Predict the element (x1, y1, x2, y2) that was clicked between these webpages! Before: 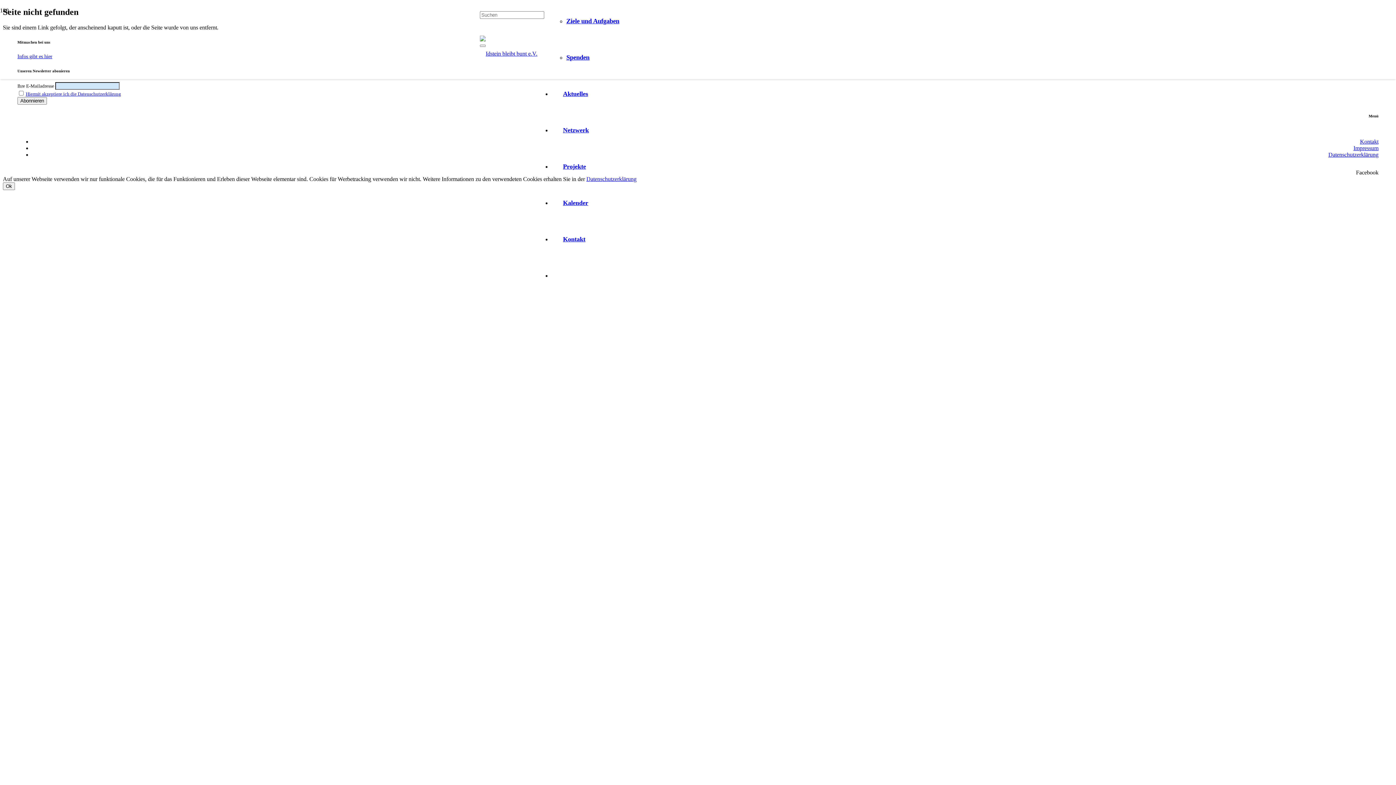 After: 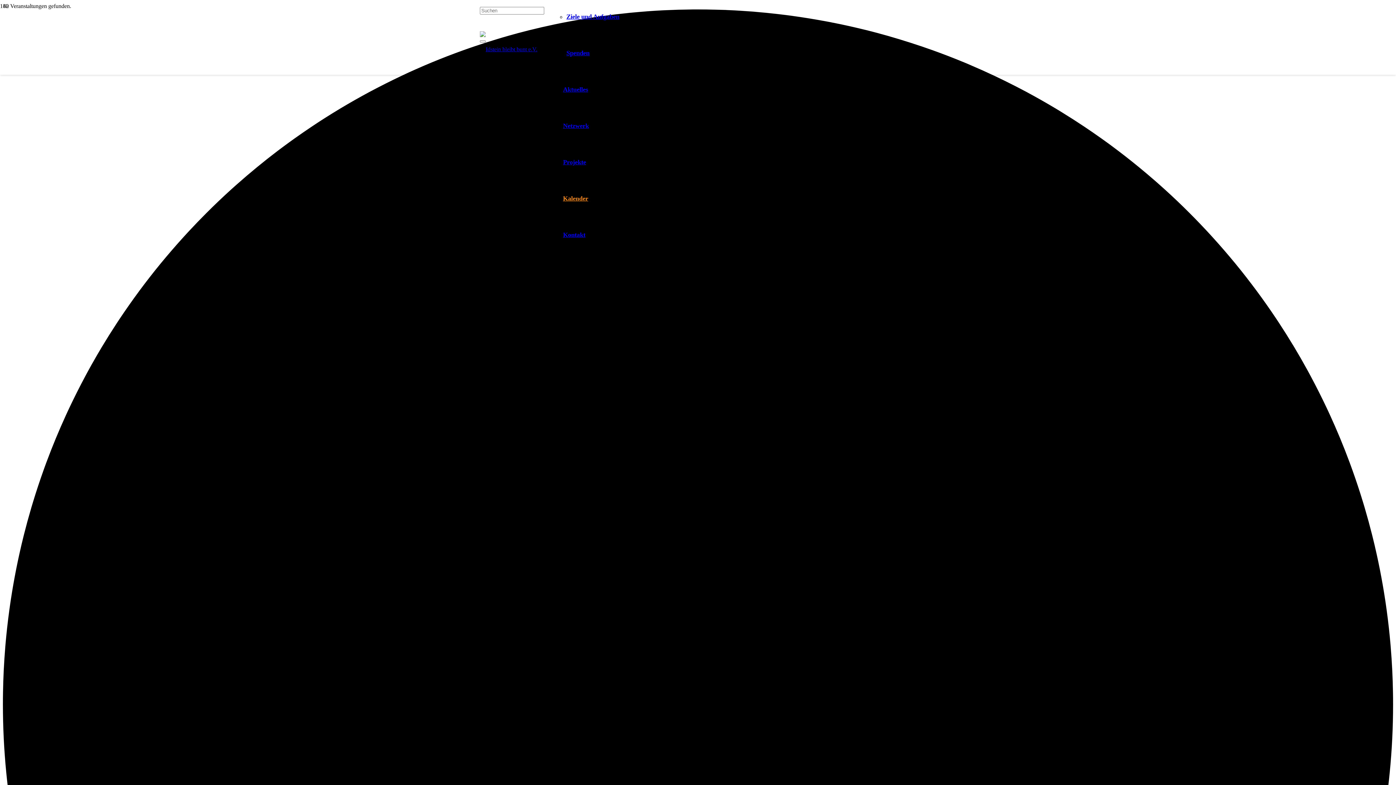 Action: bbox: (552, 199, 599, 206) label: Kalender